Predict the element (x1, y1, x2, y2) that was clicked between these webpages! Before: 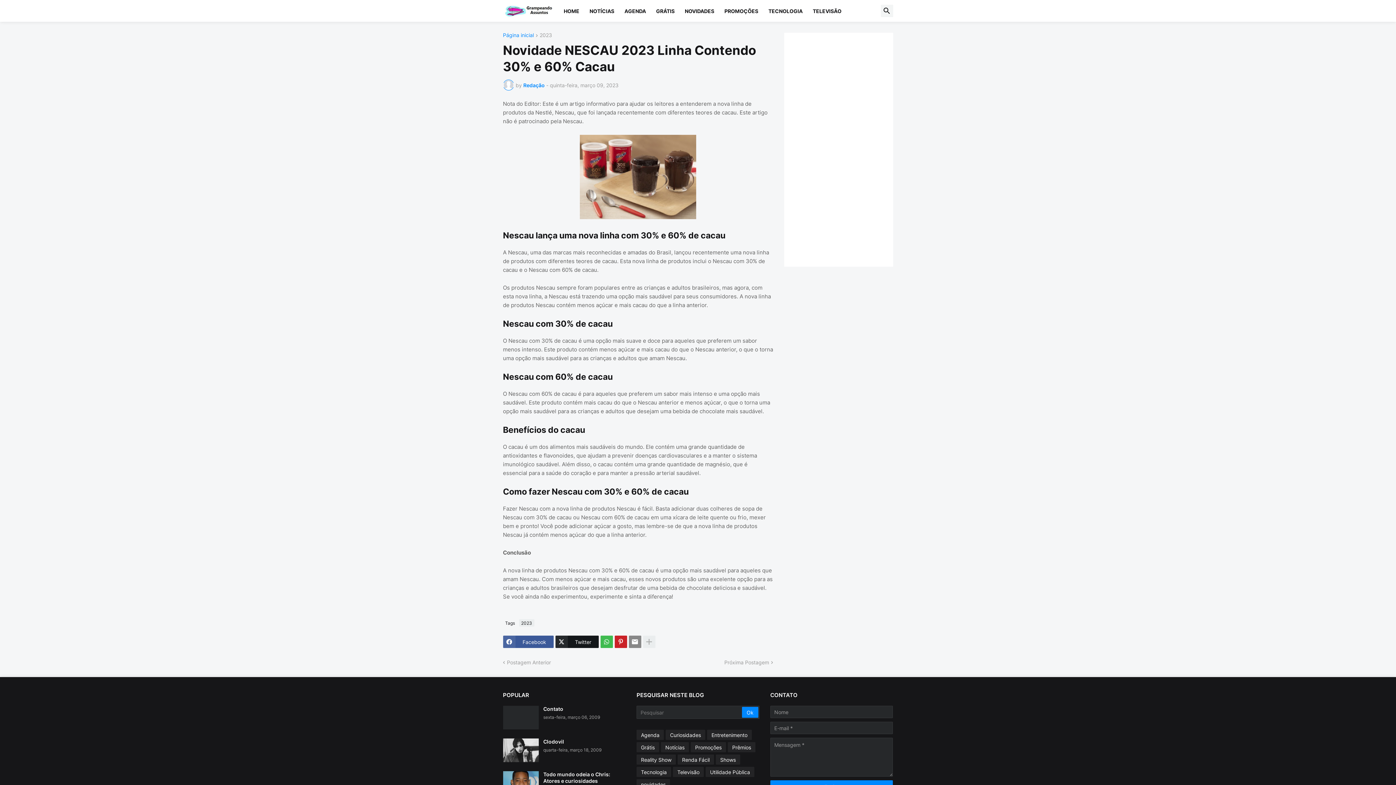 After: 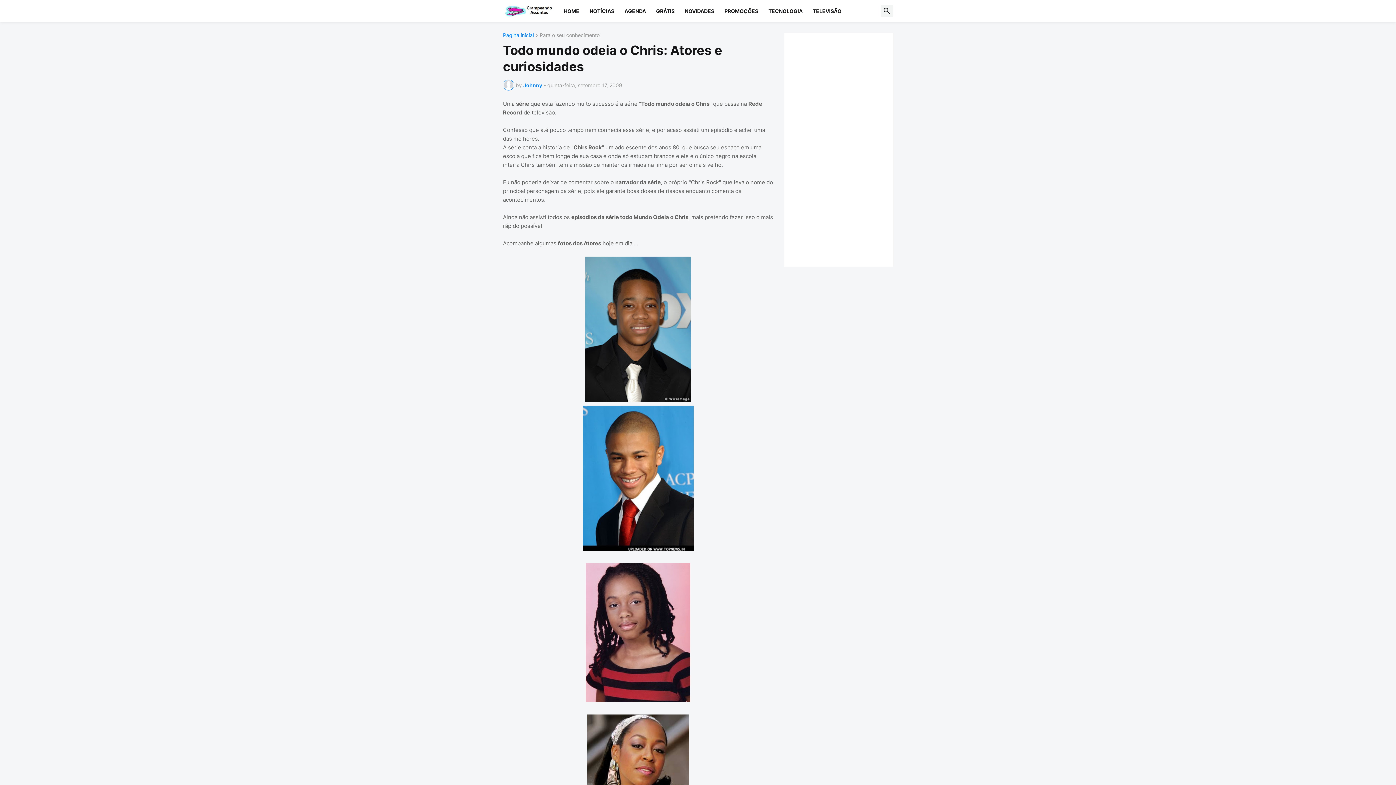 Action: bbox: (543, 771, 625, 784) label: Todo mundo odeia o Chris: Atores e curiosidades